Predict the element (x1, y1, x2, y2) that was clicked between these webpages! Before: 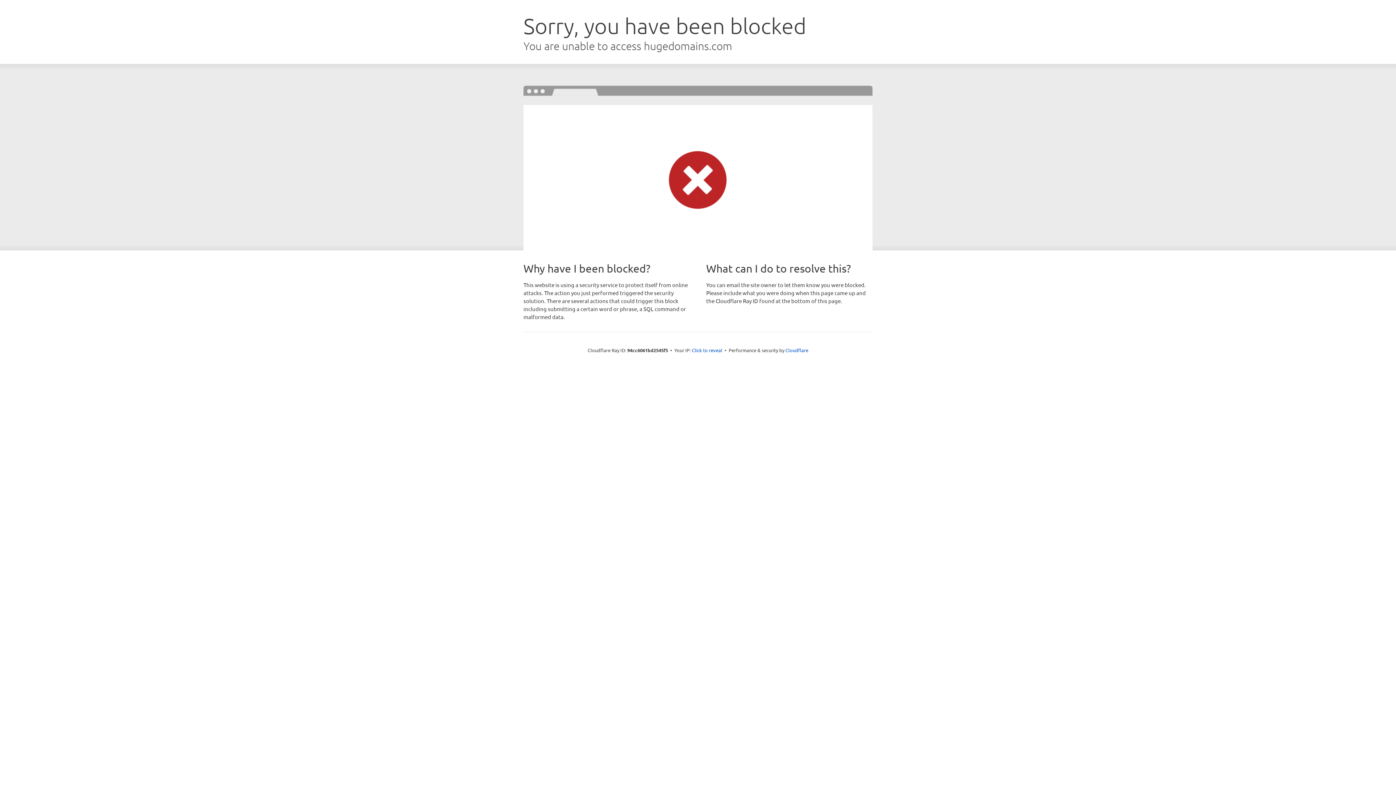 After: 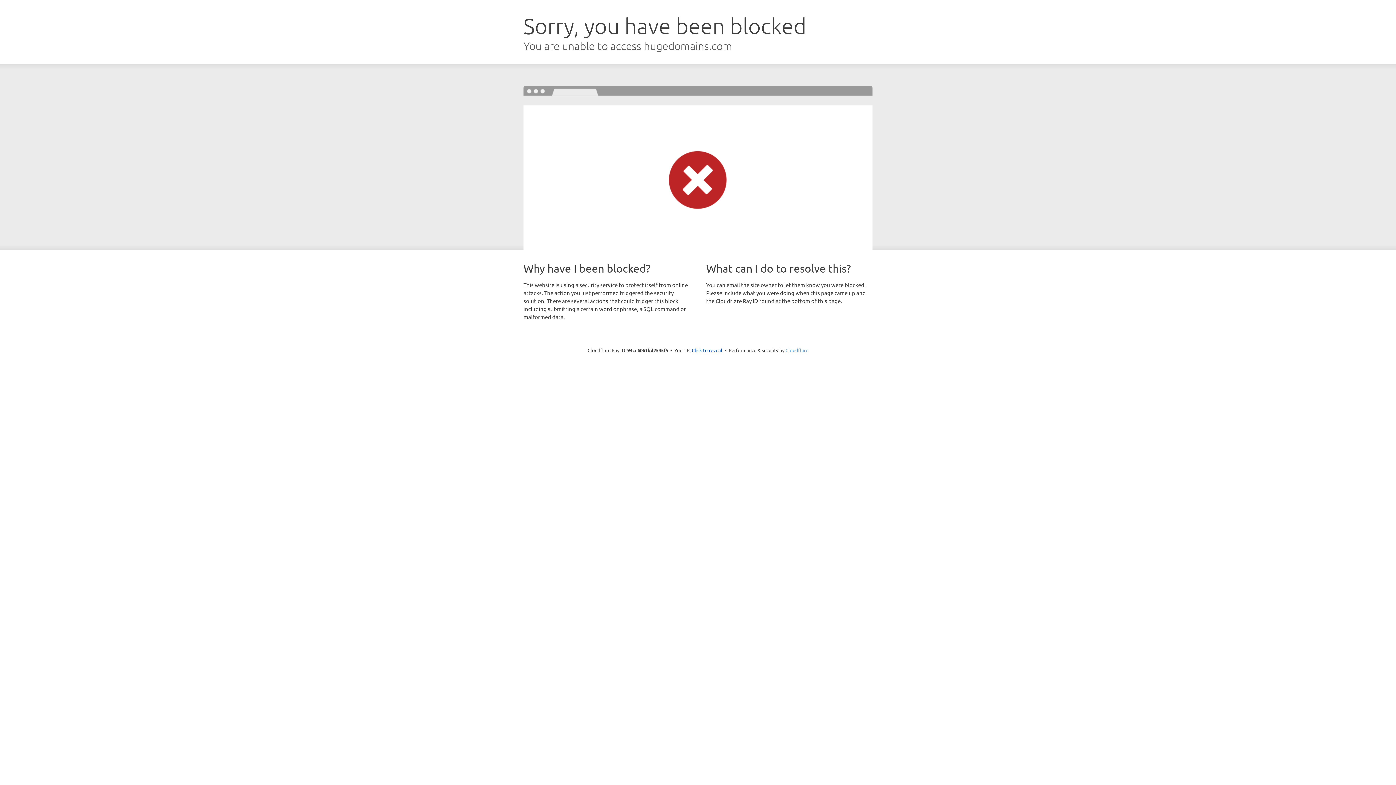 Action: label: Cloudflare bbox: (785, 347, 808, 353)